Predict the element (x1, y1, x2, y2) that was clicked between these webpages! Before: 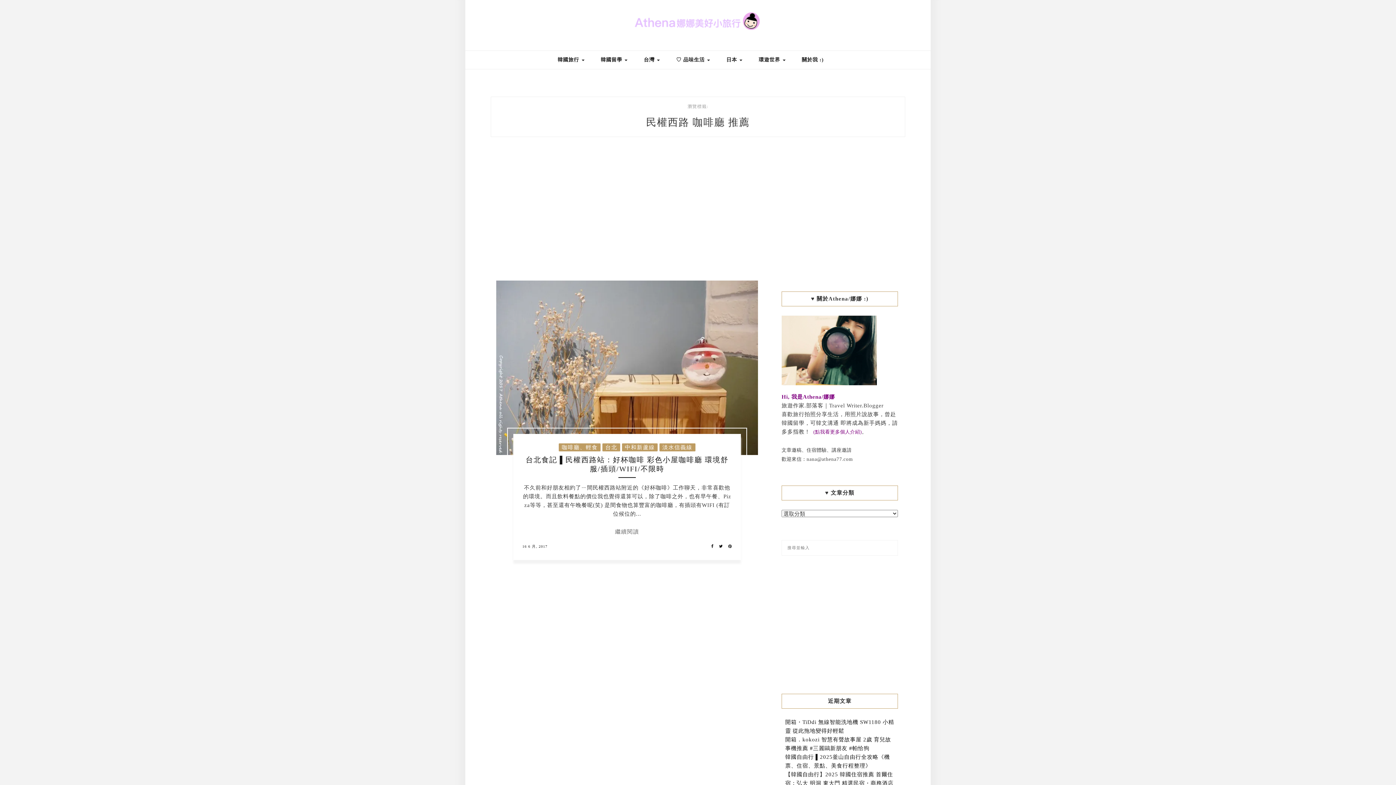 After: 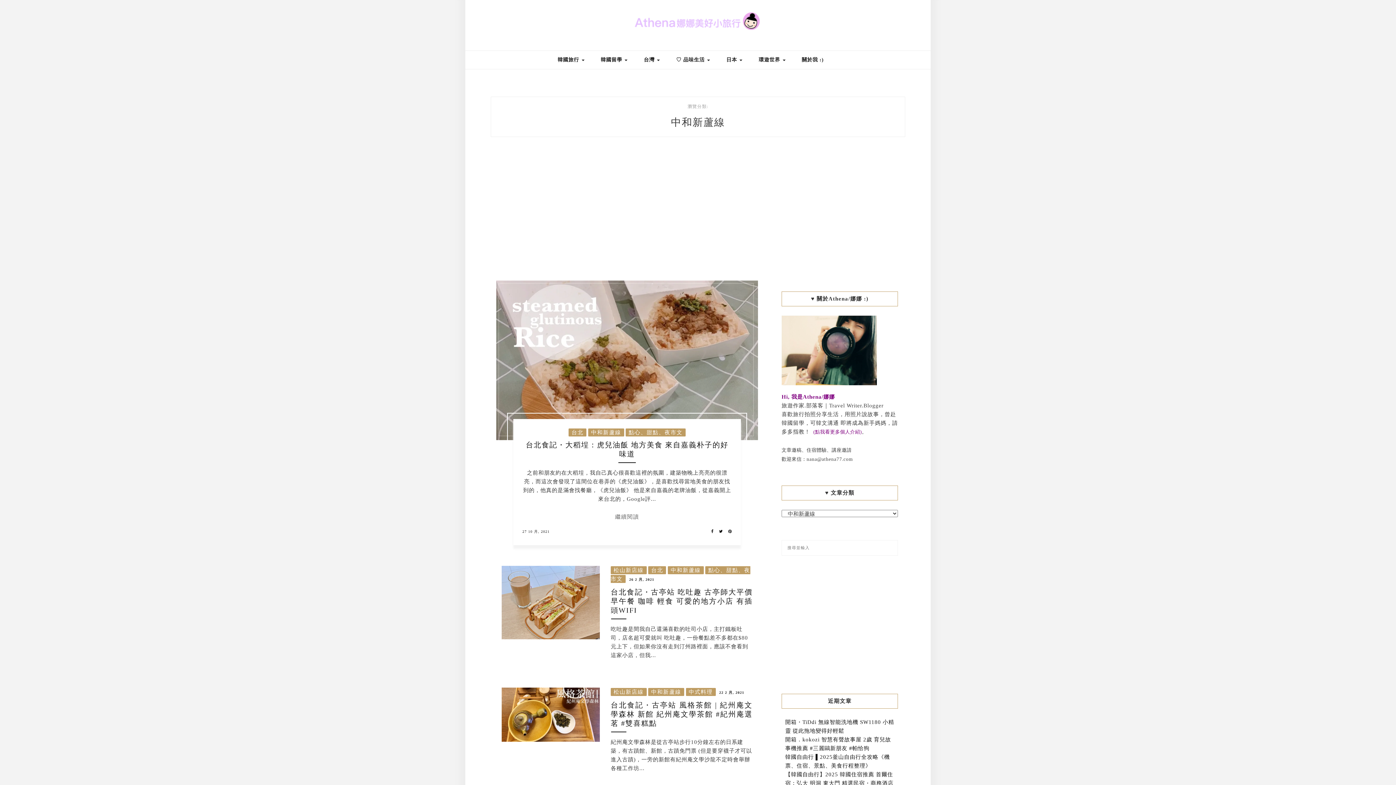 Action: bbox: (622, 443, 657, 451) label: 中和新蘆線